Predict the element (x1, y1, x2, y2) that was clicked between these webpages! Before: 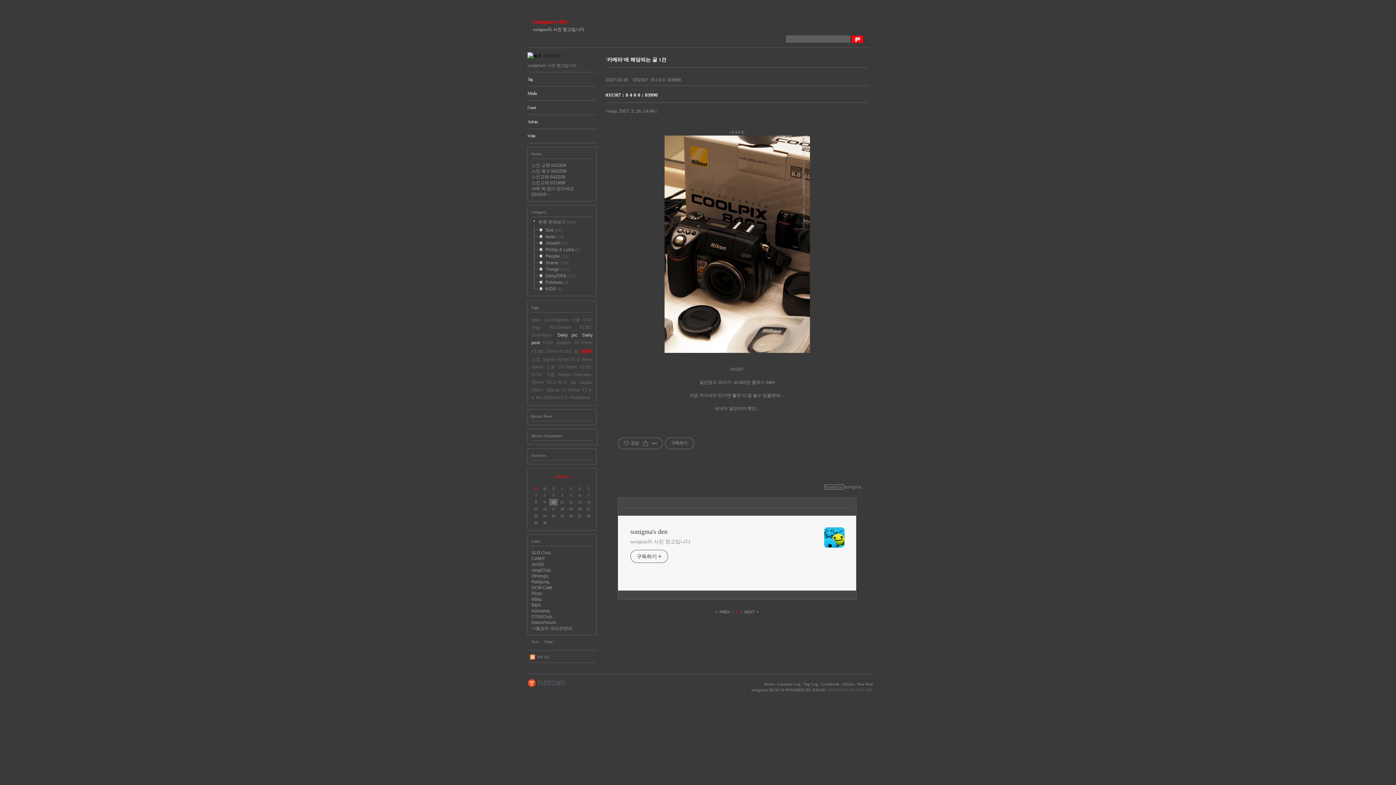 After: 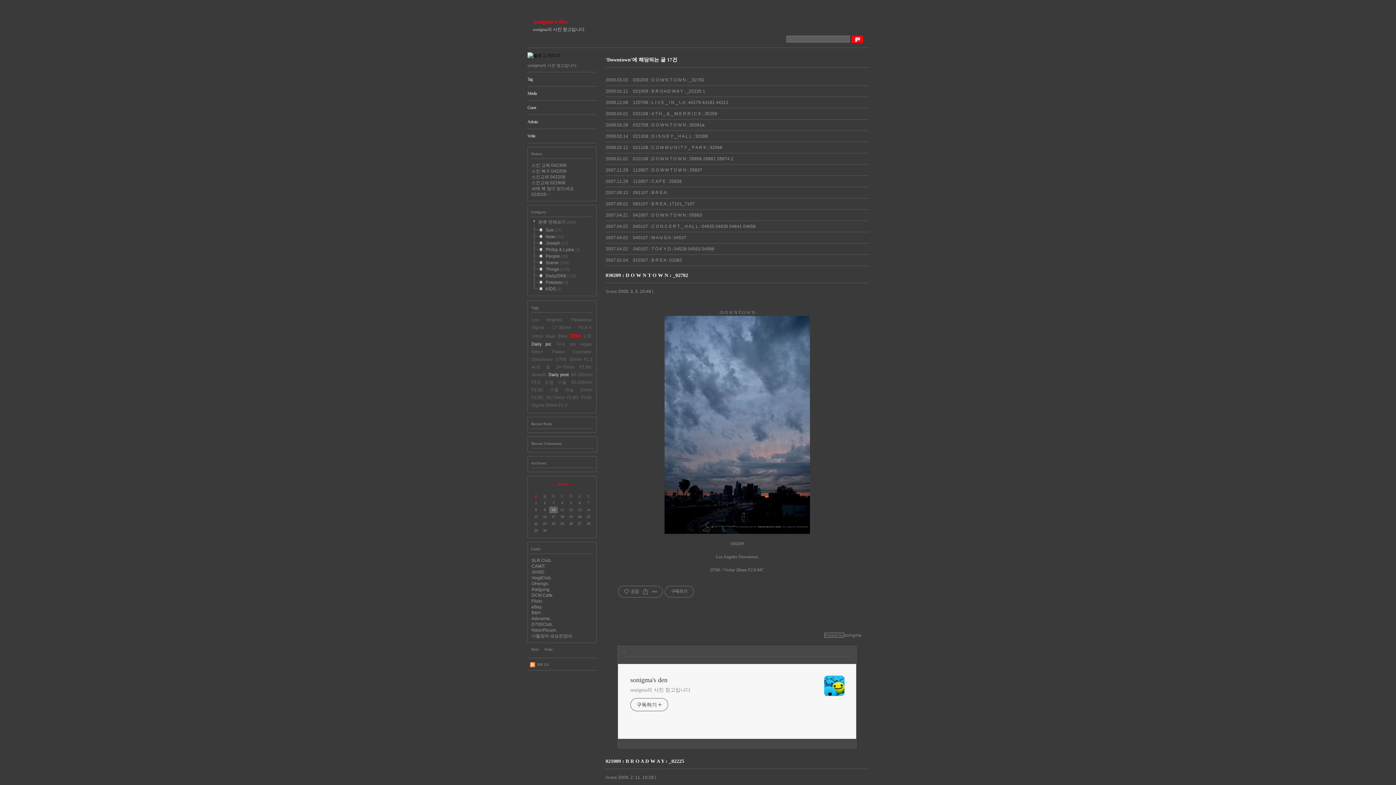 Action: bbox: (531, 332, 552, 337) label: Downtown